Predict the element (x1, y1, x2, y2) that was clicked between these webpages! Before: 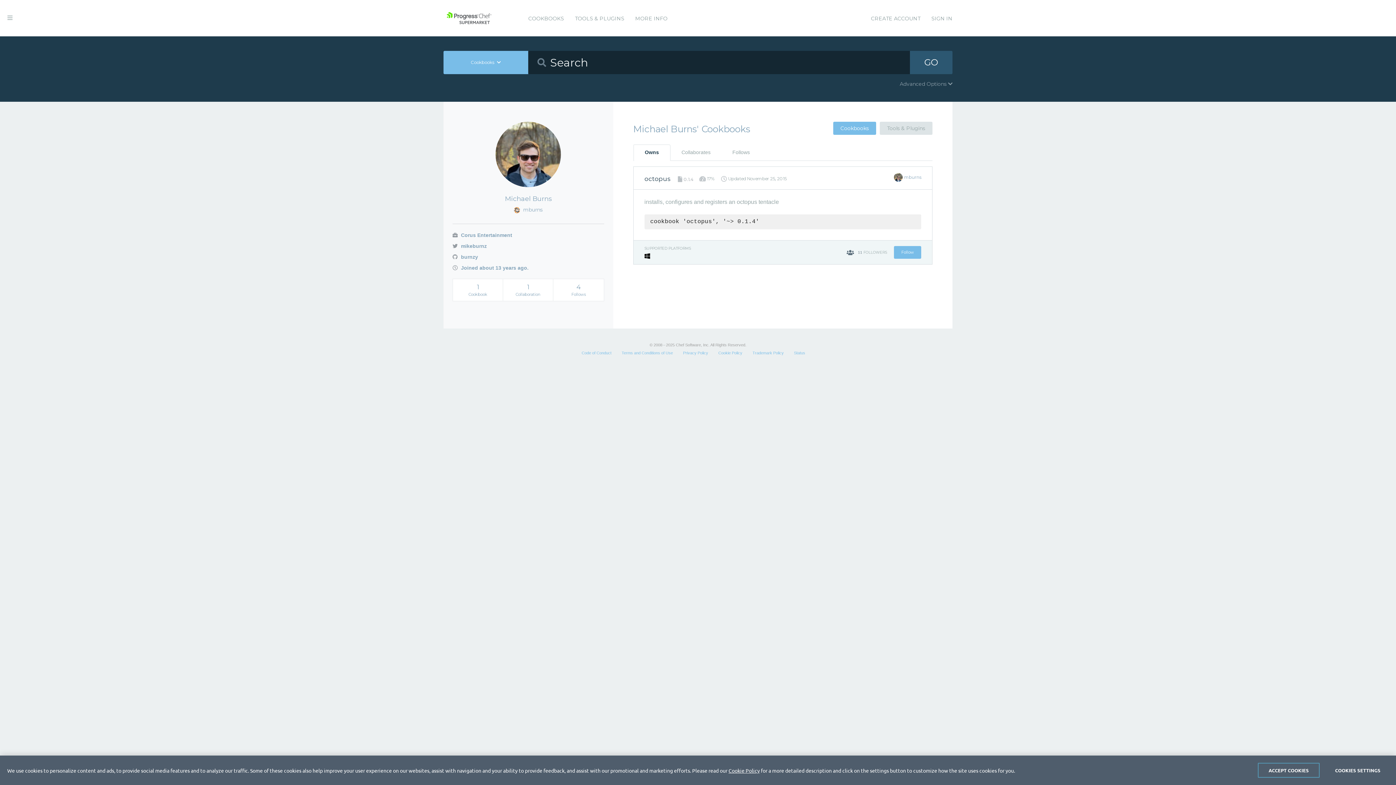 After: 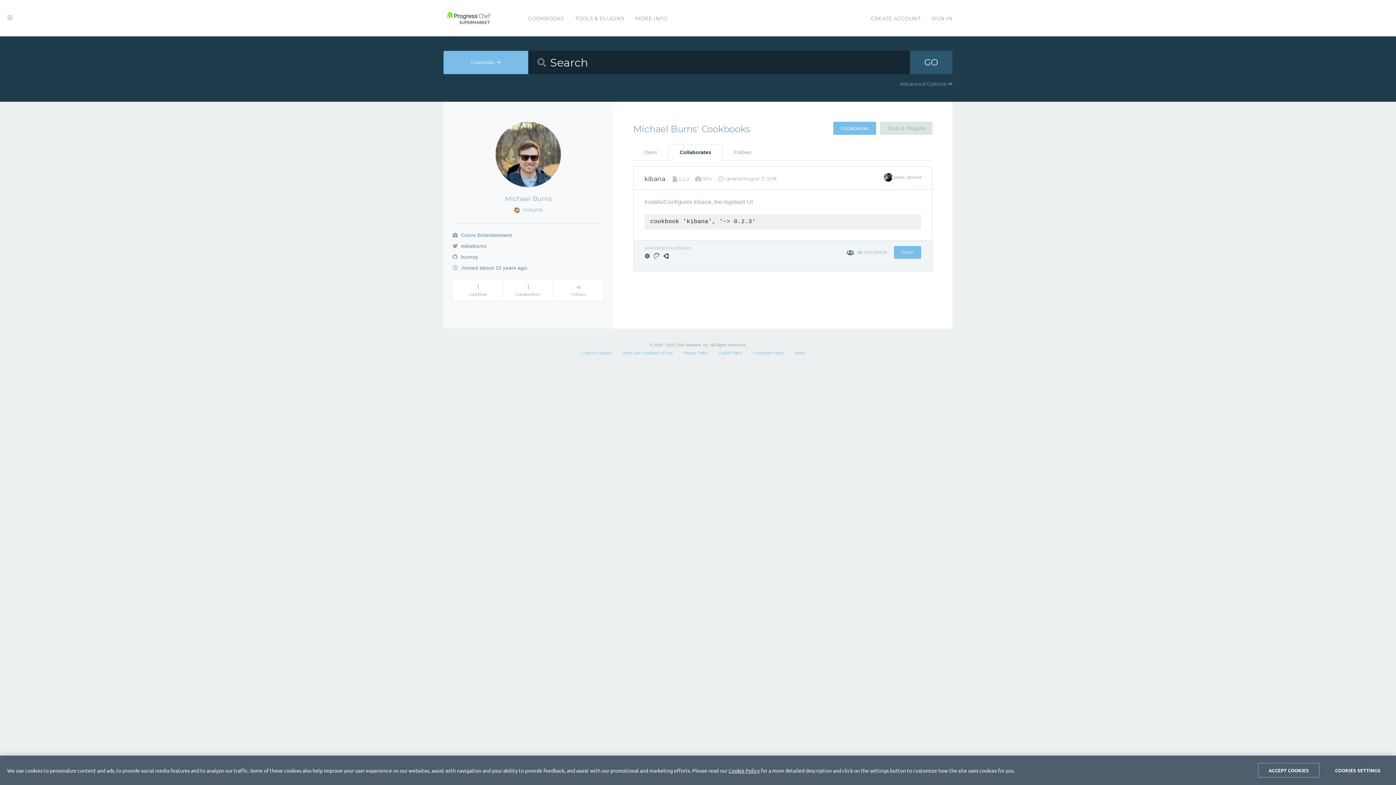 Action: label: 1
Collaboration bbox: (503, 279, 553, 301)